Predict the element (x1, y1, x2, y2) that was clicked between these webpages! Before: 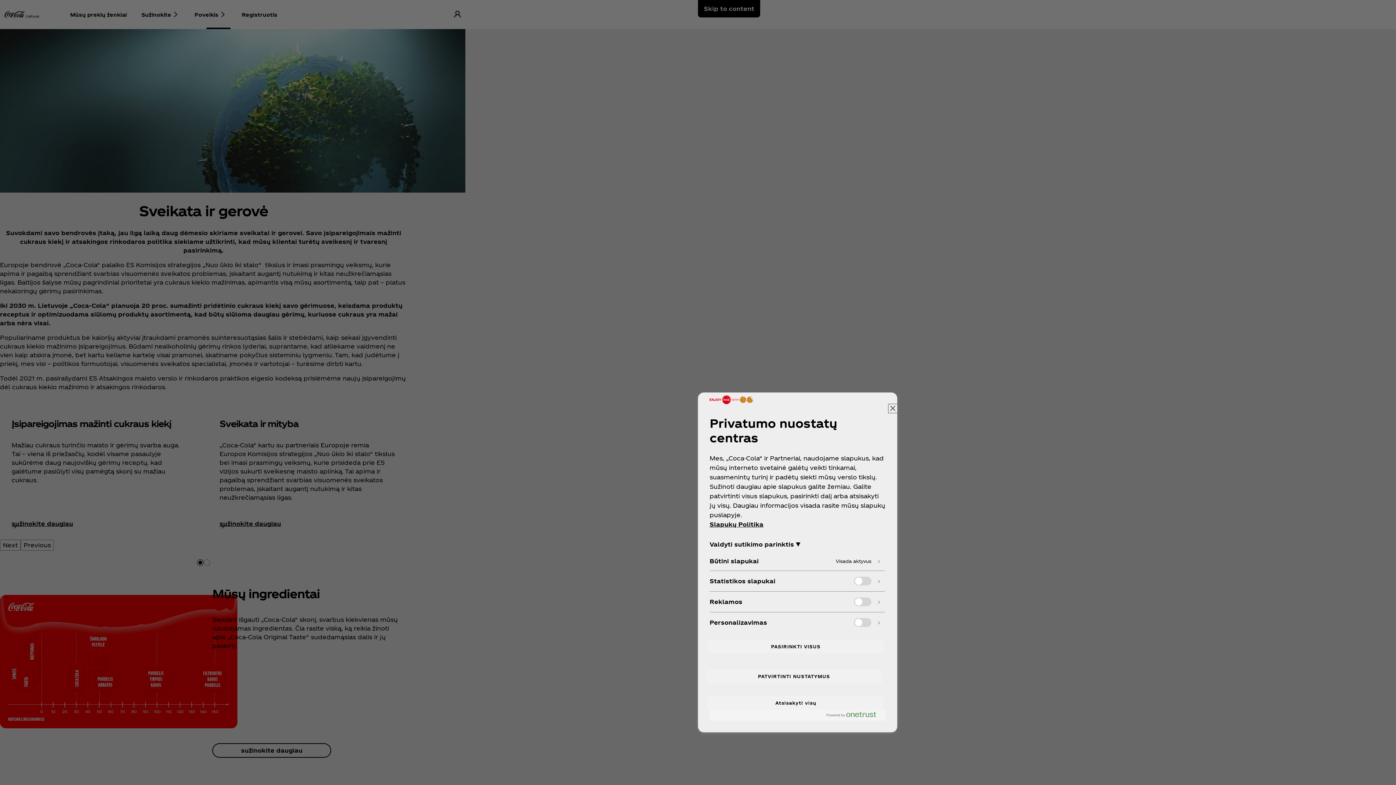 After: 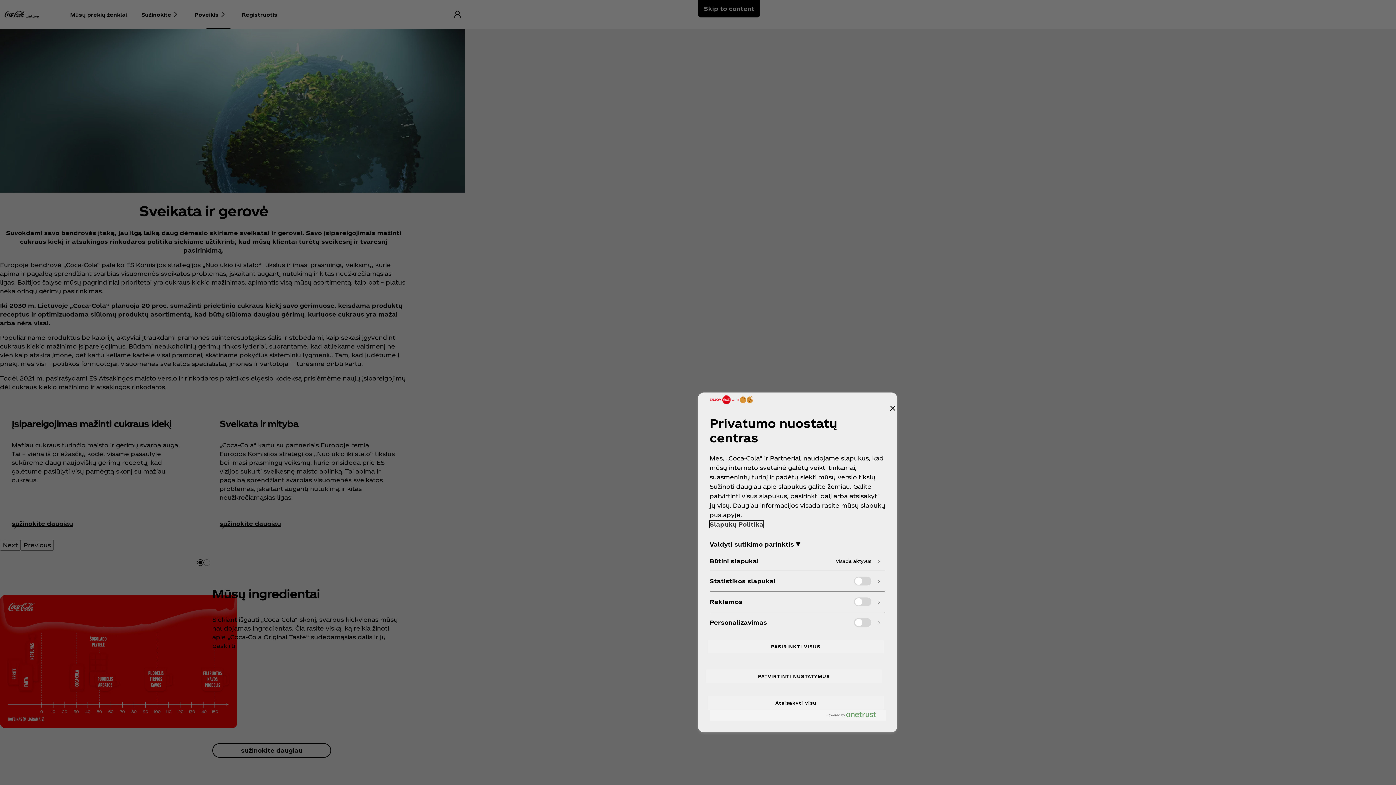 Action: bbox: (709, 521, 763, 528) label: Daugiau informacijos apie jūsų privatumą, atidaroma naujame skirtuke